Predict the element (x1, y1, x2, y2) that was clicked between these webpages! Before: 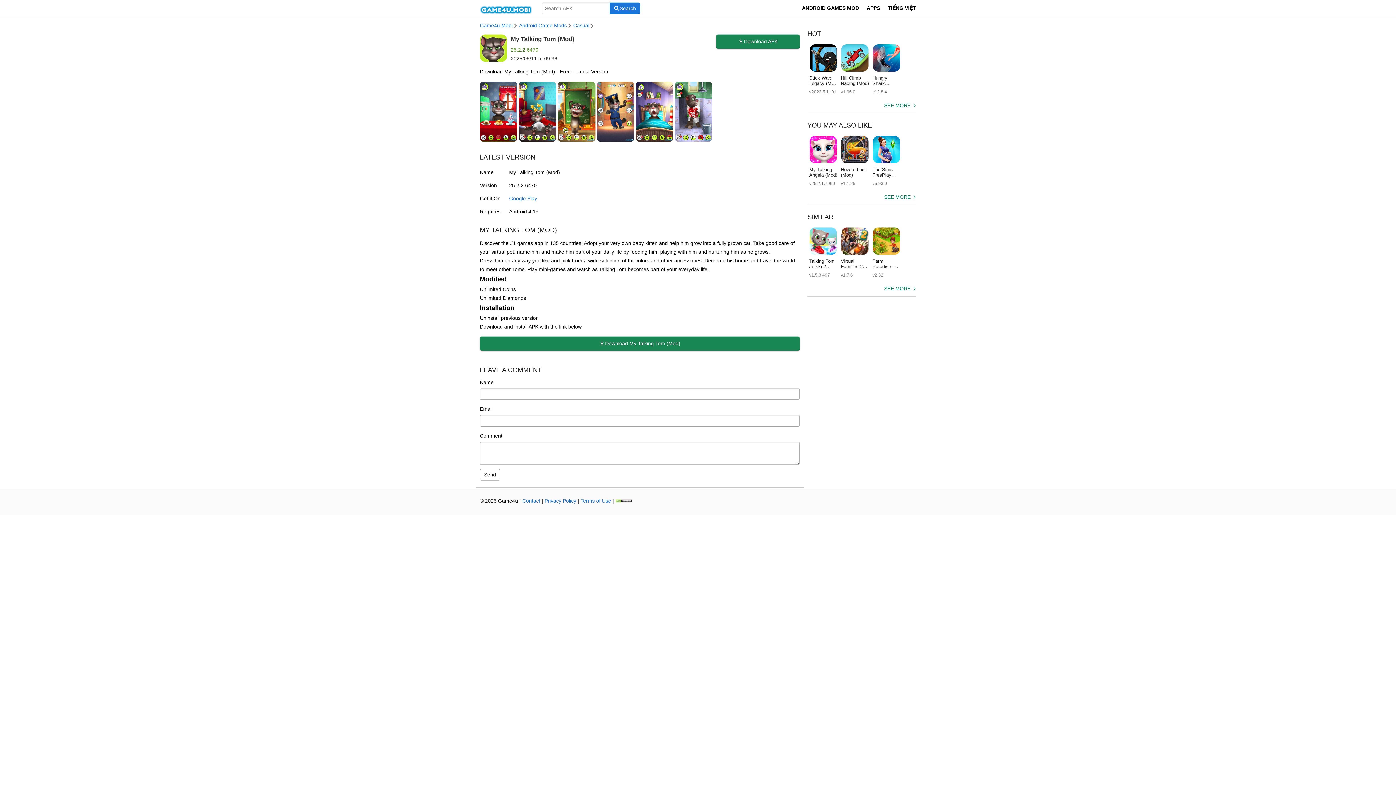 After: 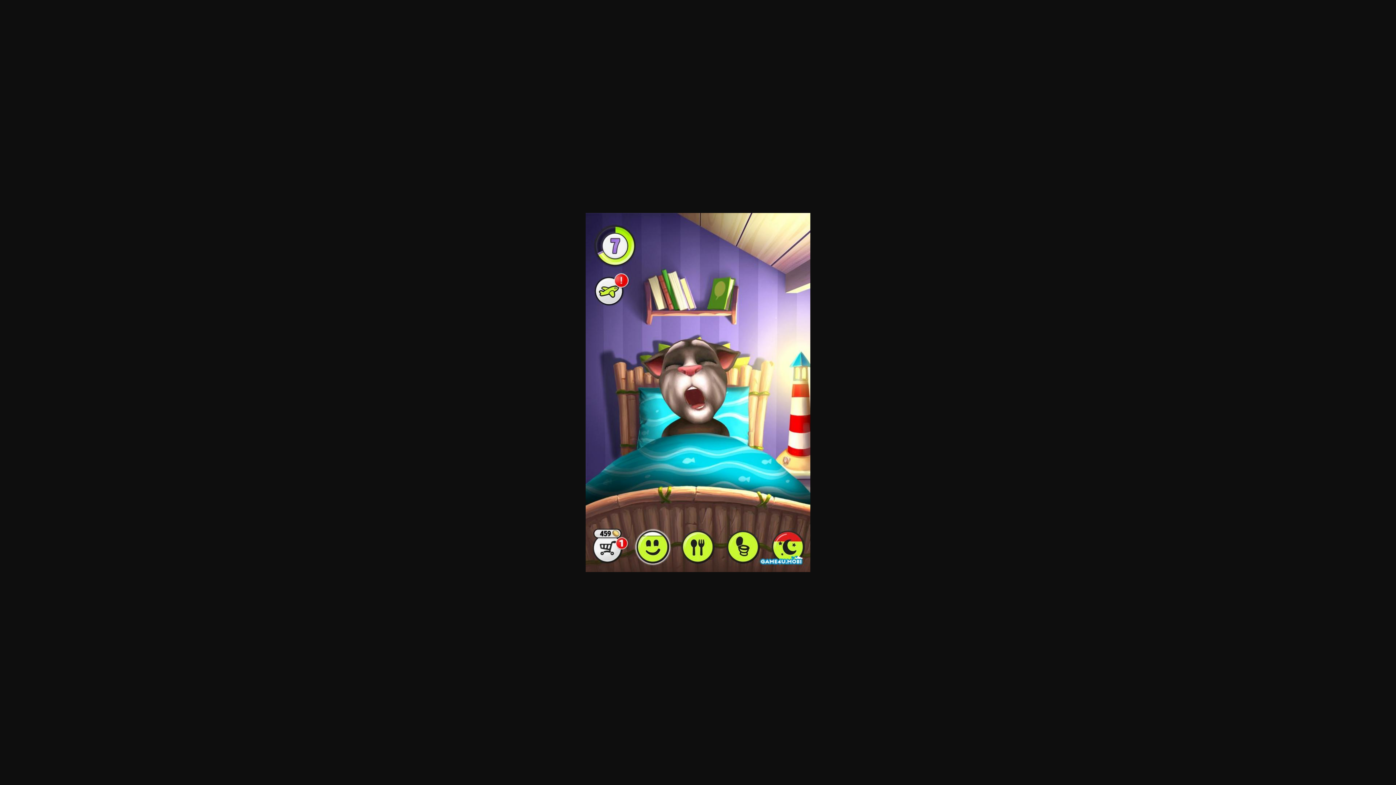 Action: bbox: (635, 81, 673, 141)